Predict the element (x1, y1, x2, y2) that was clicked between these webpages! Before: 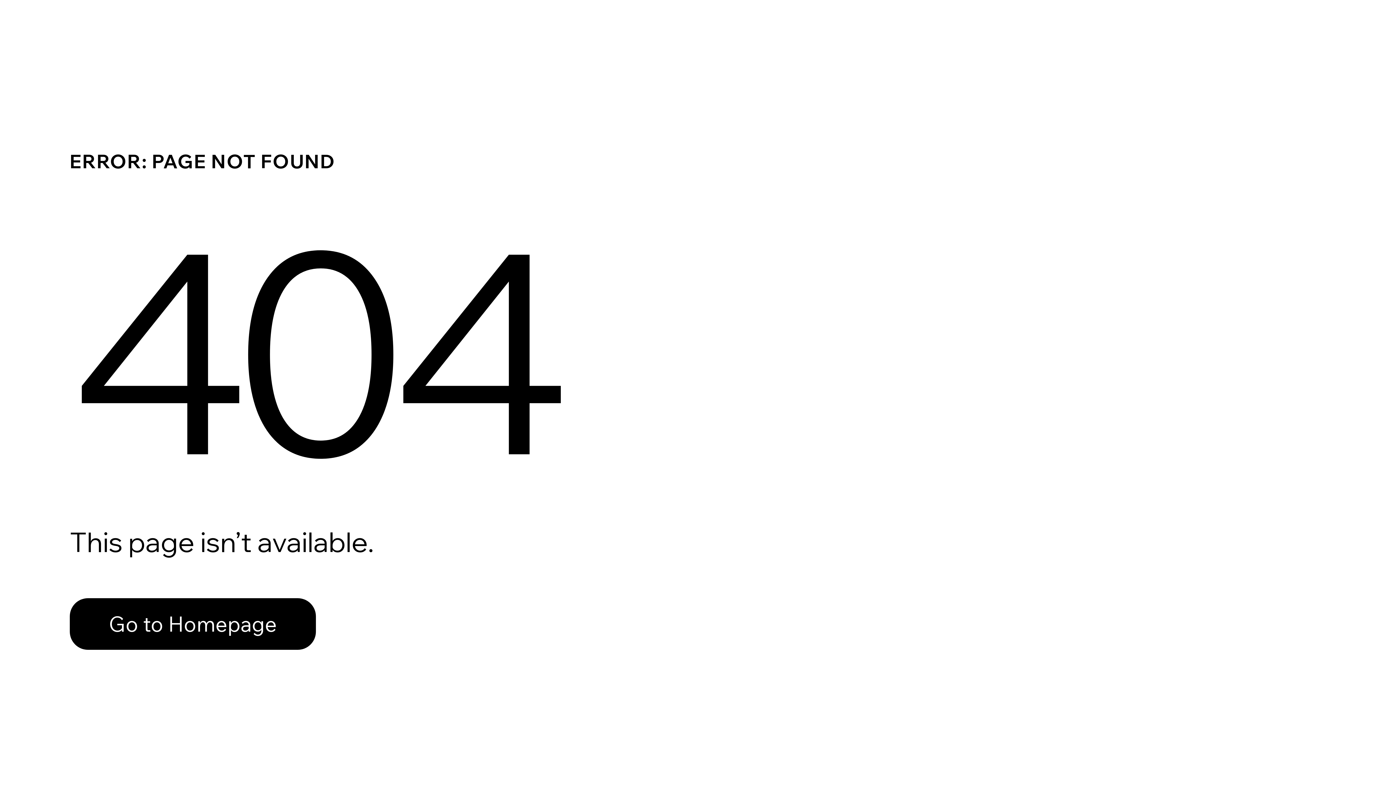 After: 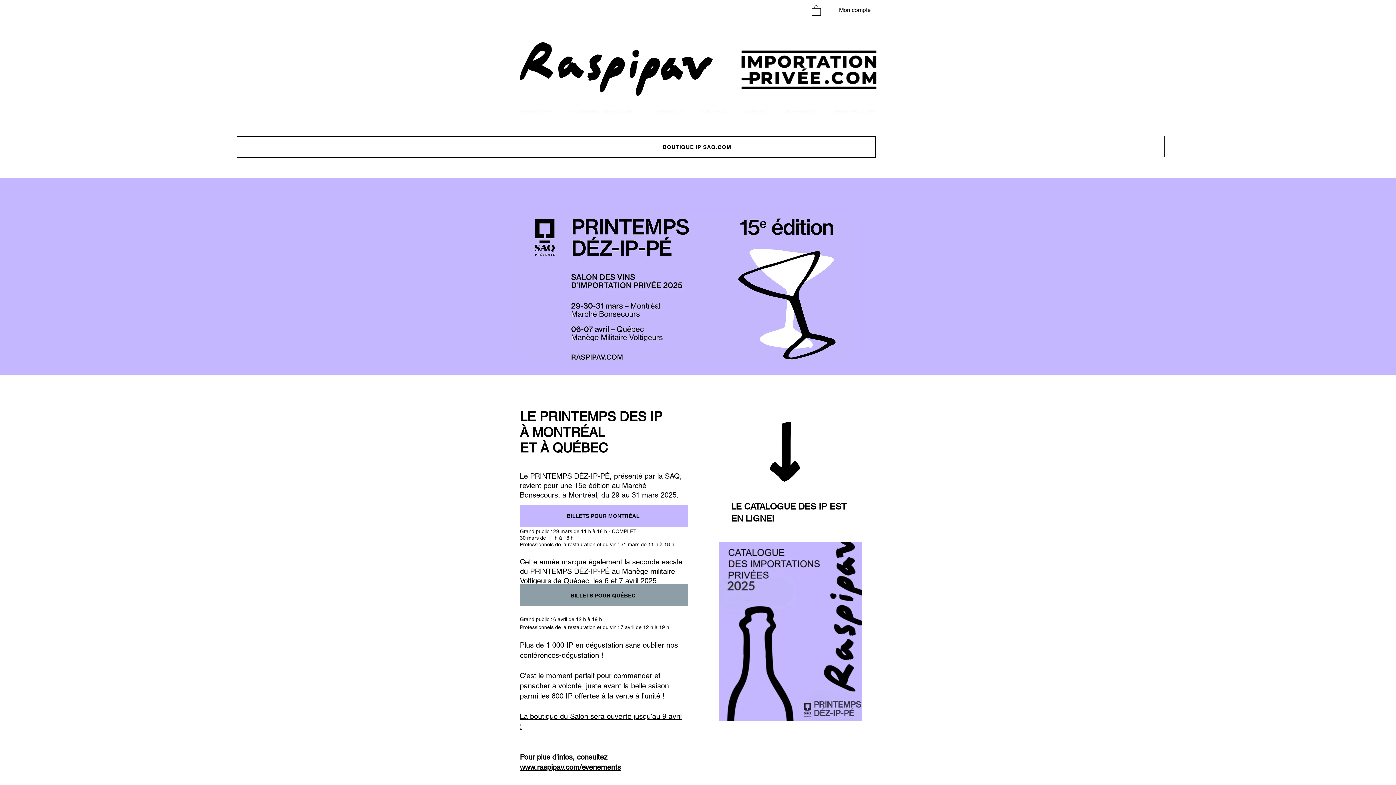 Action: label: Go to Homepage bbox: (69, 598, 316, 650)